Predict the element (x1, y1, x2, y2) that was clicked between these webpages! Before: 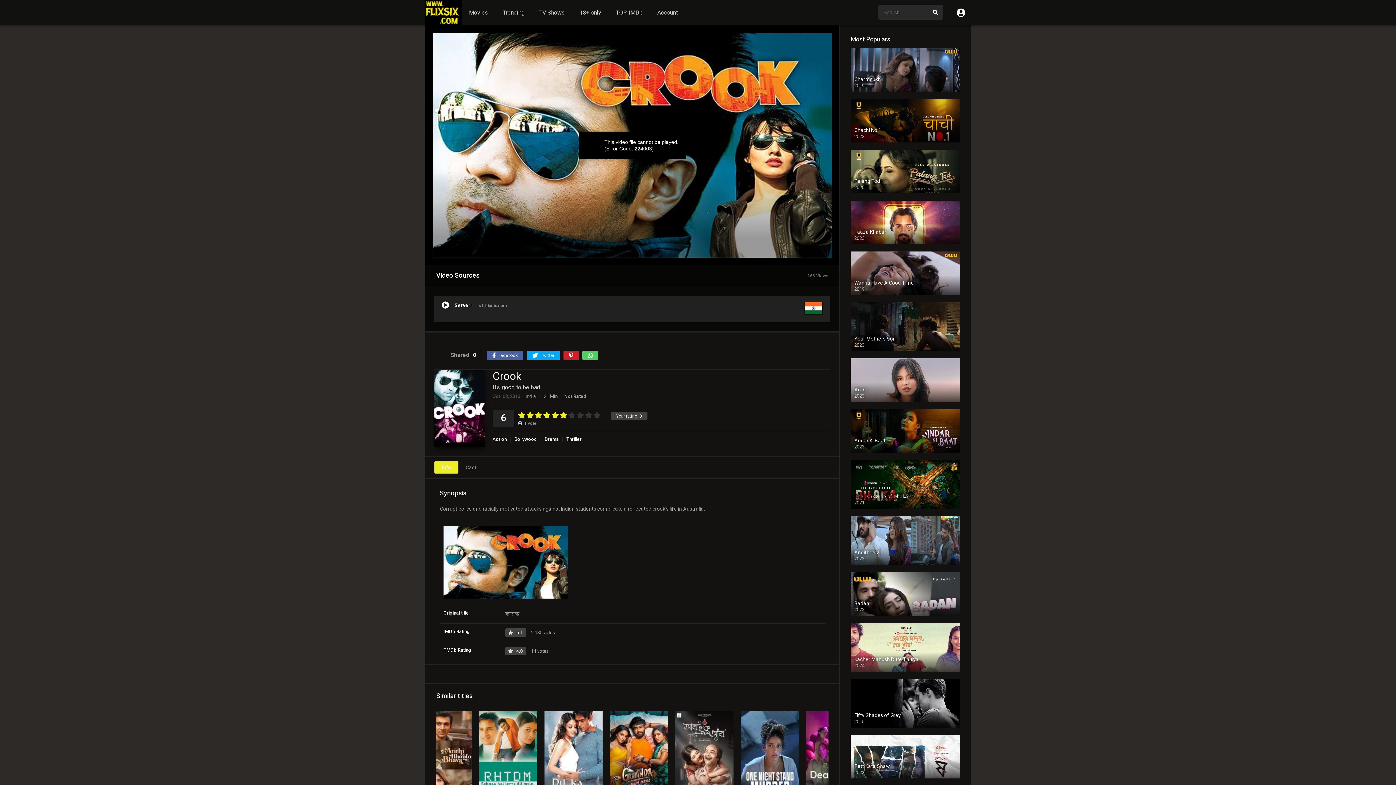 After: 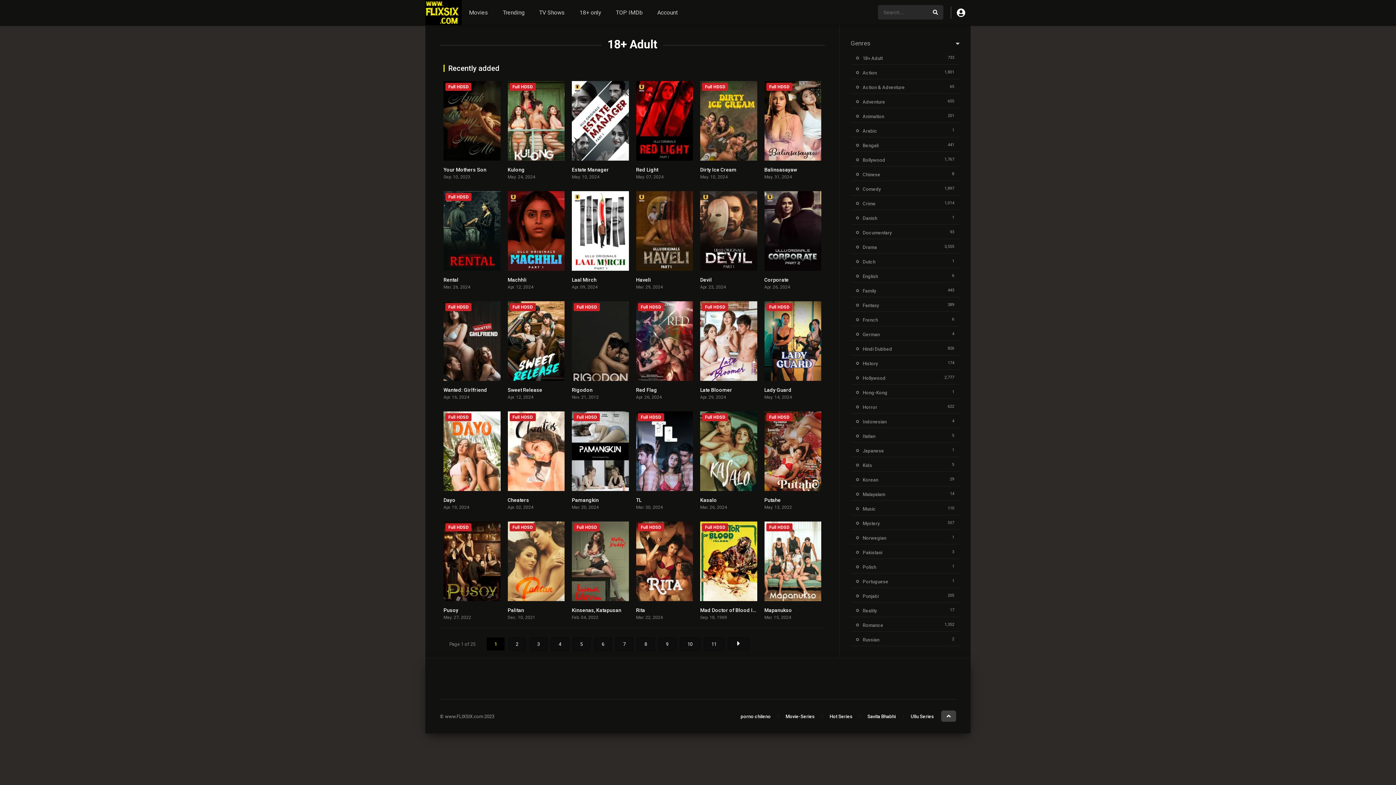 Action: bbox: (572, 0, 608, 25) label: 18+ only